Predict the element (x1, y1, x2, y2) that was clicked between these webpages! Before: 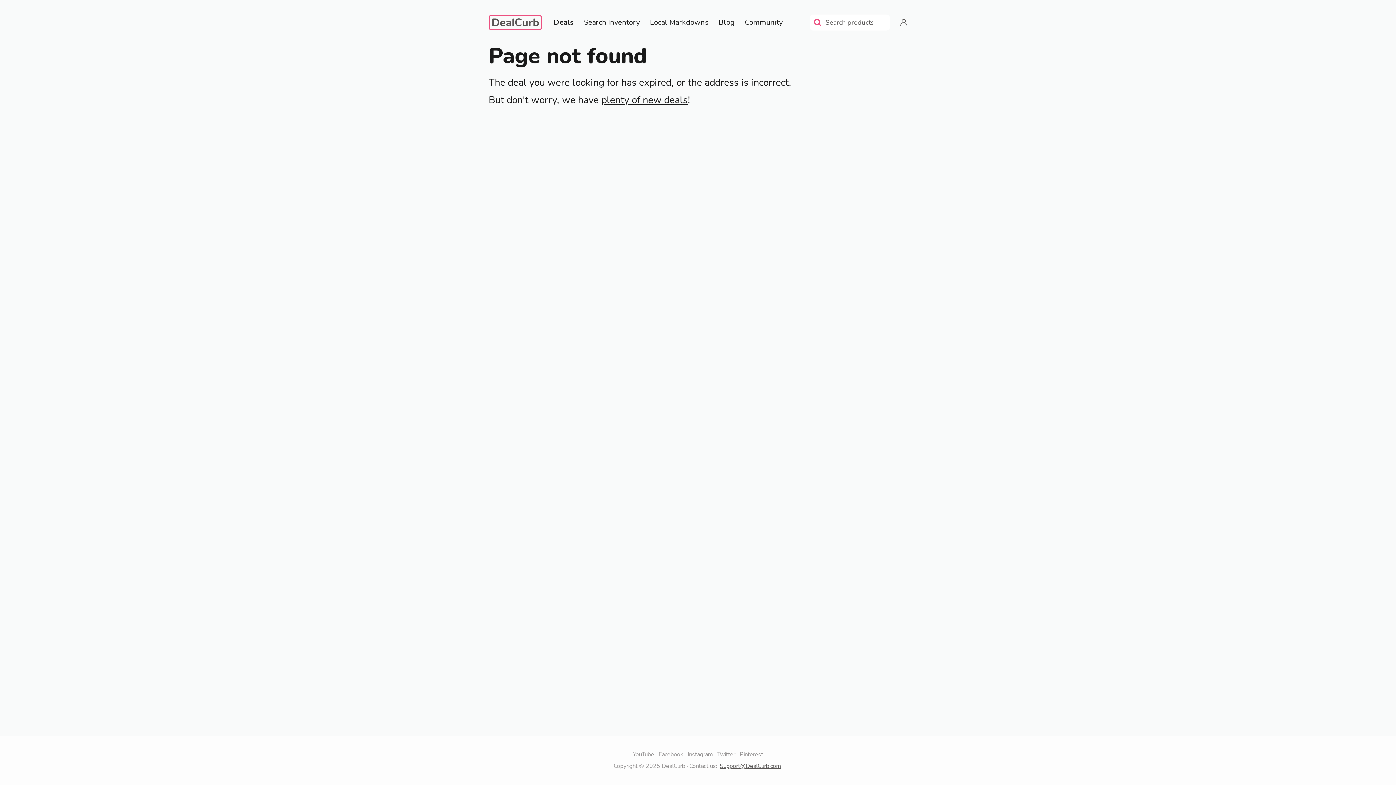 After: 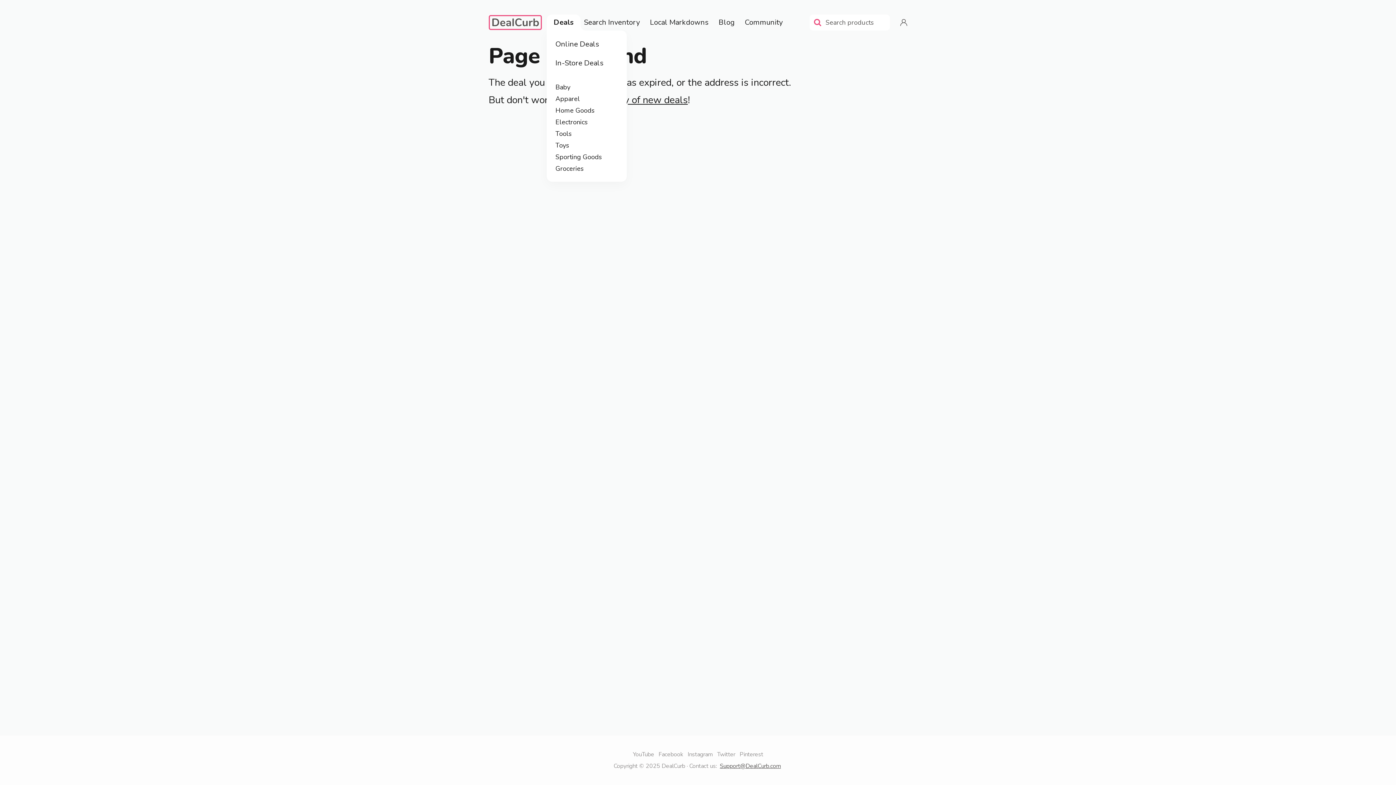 Action: bbox: (553, 14, 573, 30) label: Deals